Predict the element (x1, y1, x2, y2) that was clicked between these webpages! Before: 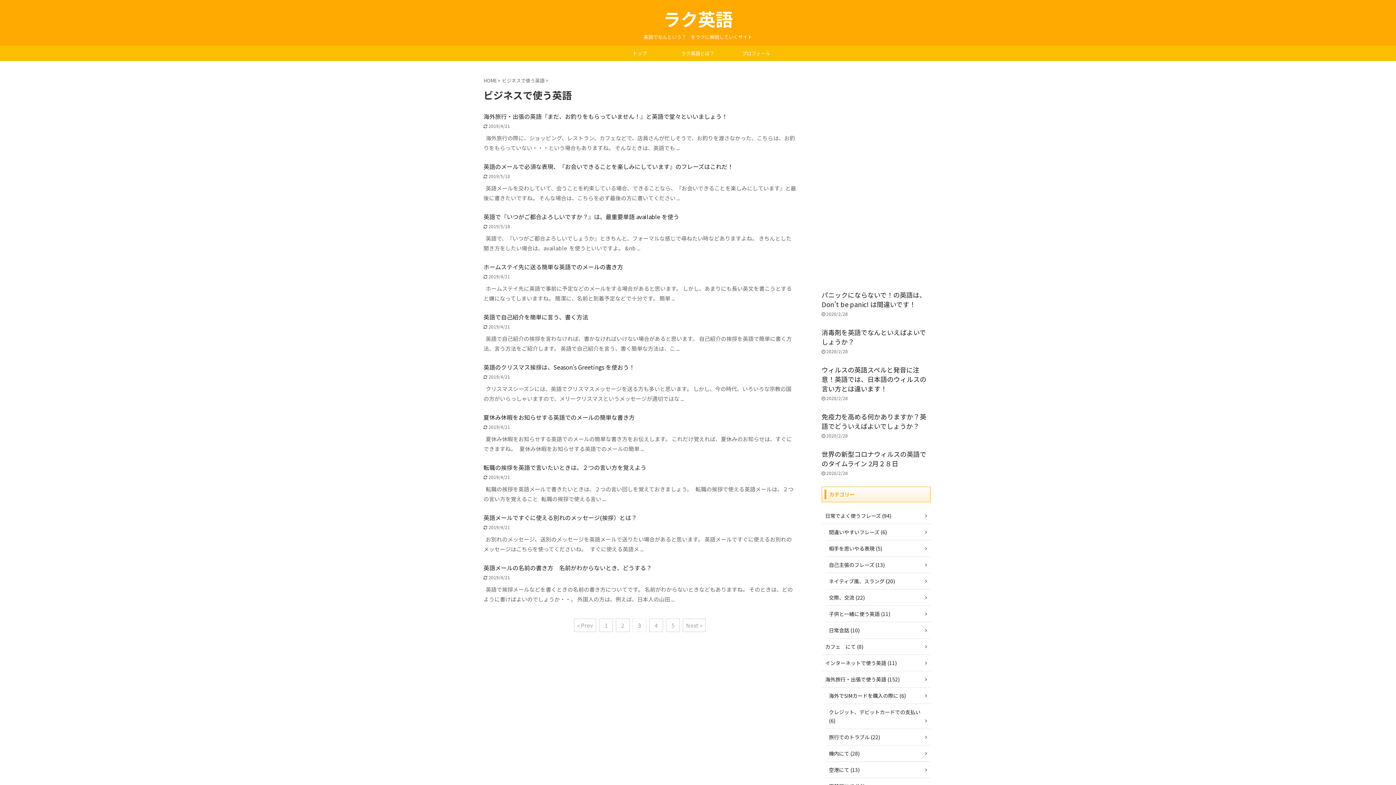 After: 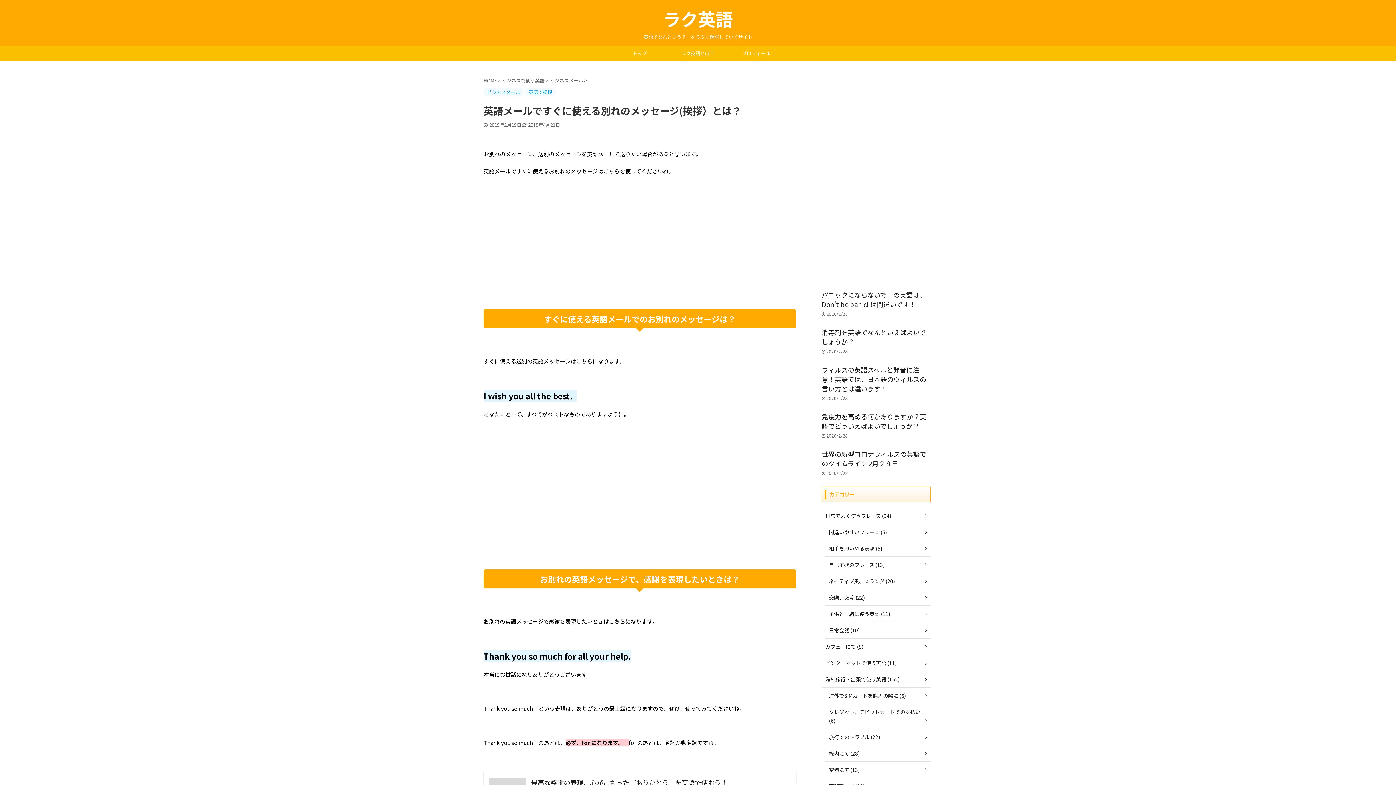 Action: label: 英語メールですぐに使える別れのメッセージ(挨拶）とは？ bbox: (483, 513, 637, 522)